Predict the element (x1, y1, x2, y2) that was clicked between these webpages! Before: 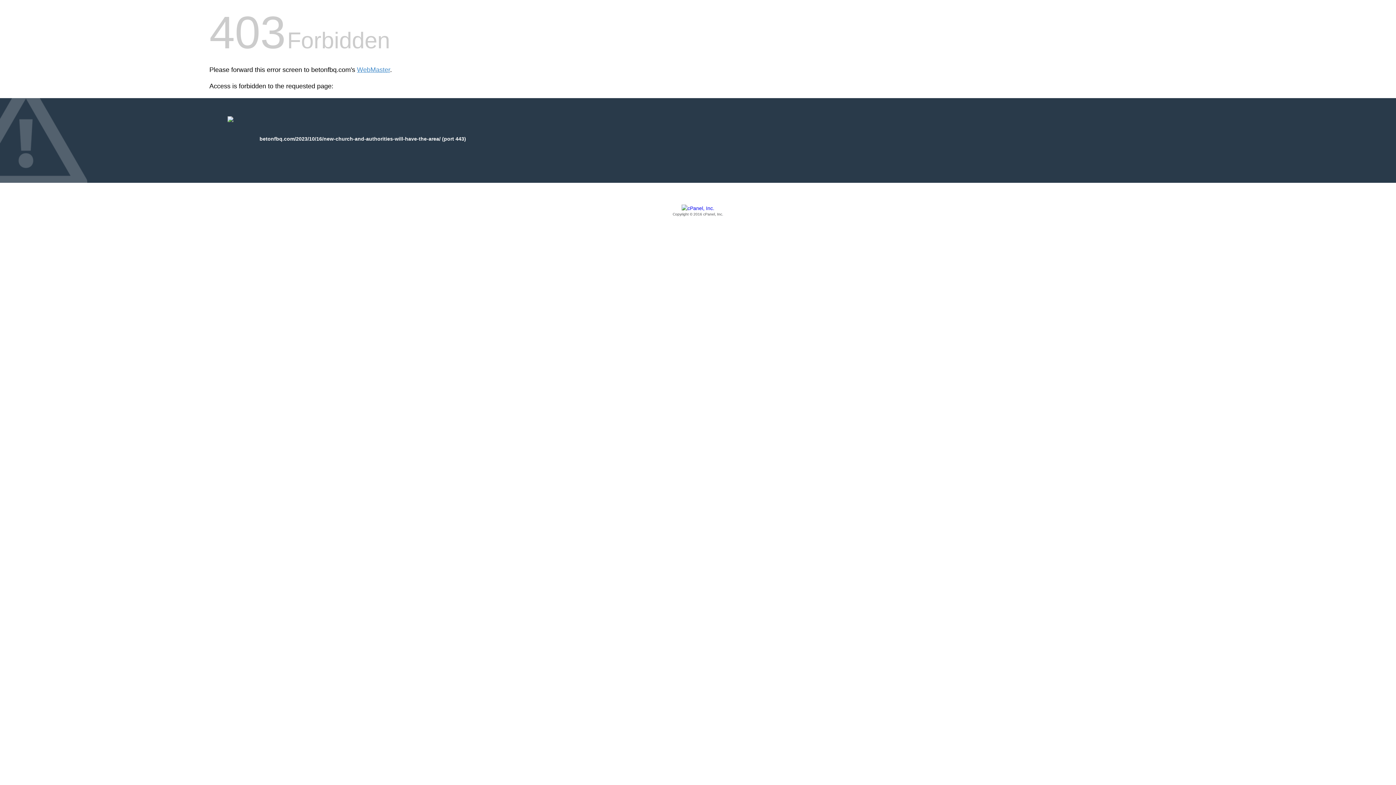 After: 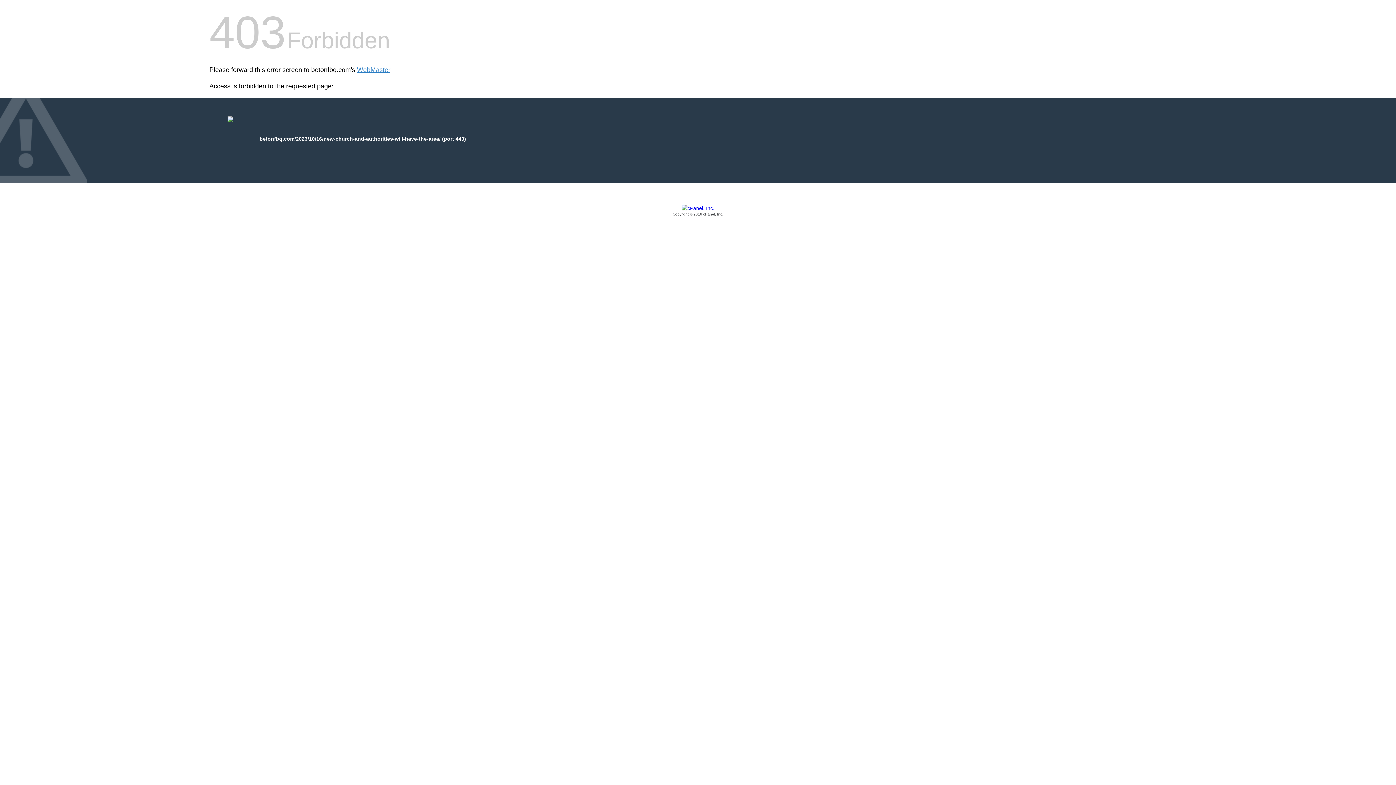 Action: label: Copyright © 2016 cPanel, Inc. bbox: (209, 205, 1186, 217)